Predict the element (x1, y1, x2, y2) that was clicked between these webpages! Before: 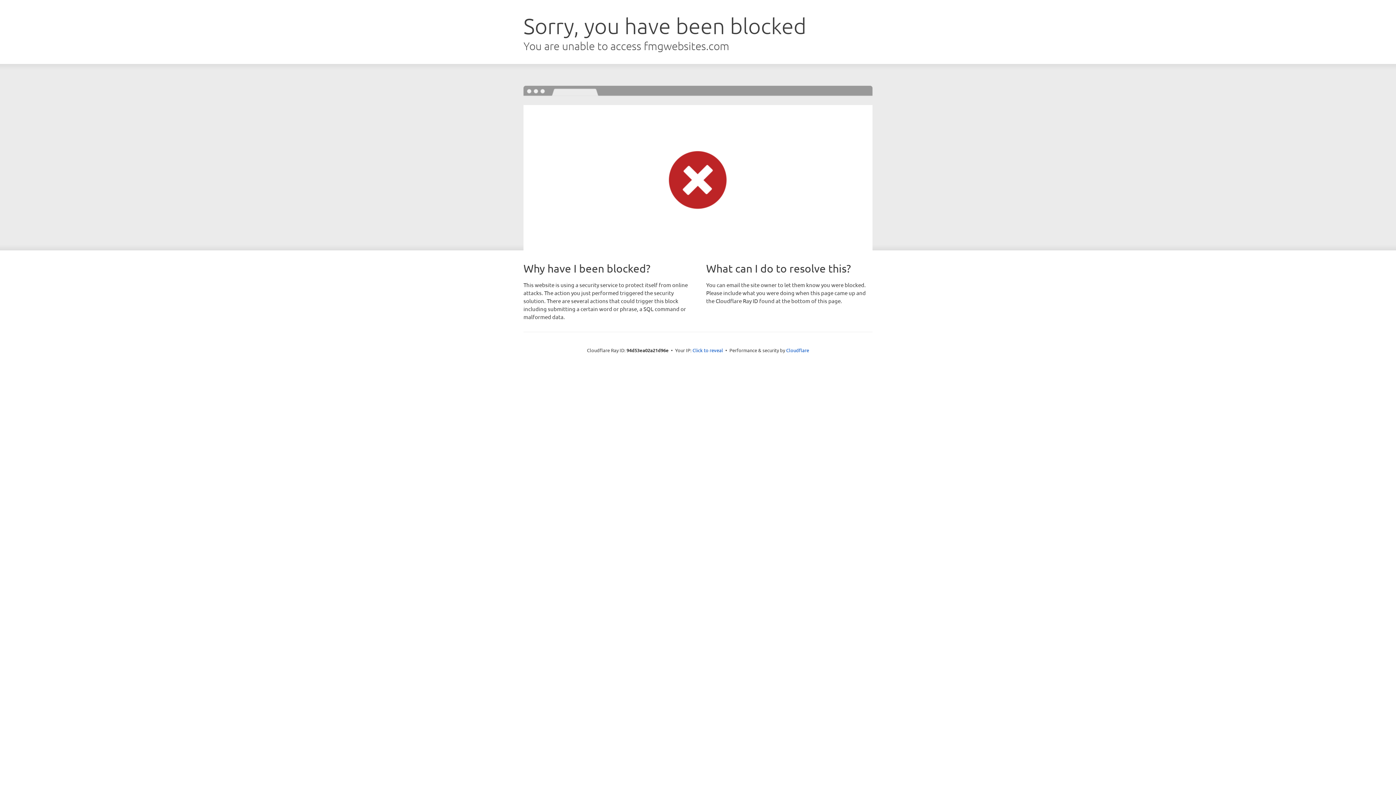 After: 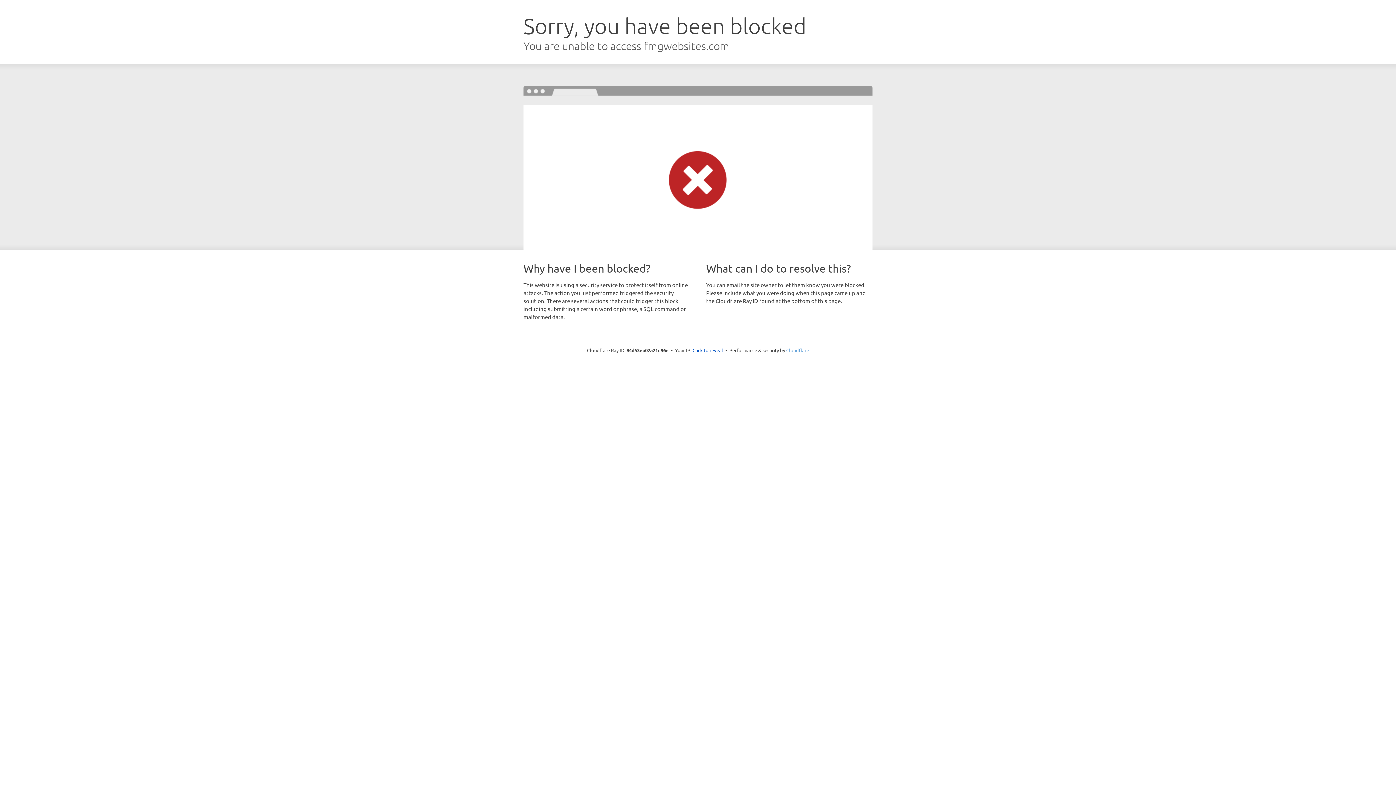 Action: label: Cloudflare bbox: (786, 347, 809, 353)